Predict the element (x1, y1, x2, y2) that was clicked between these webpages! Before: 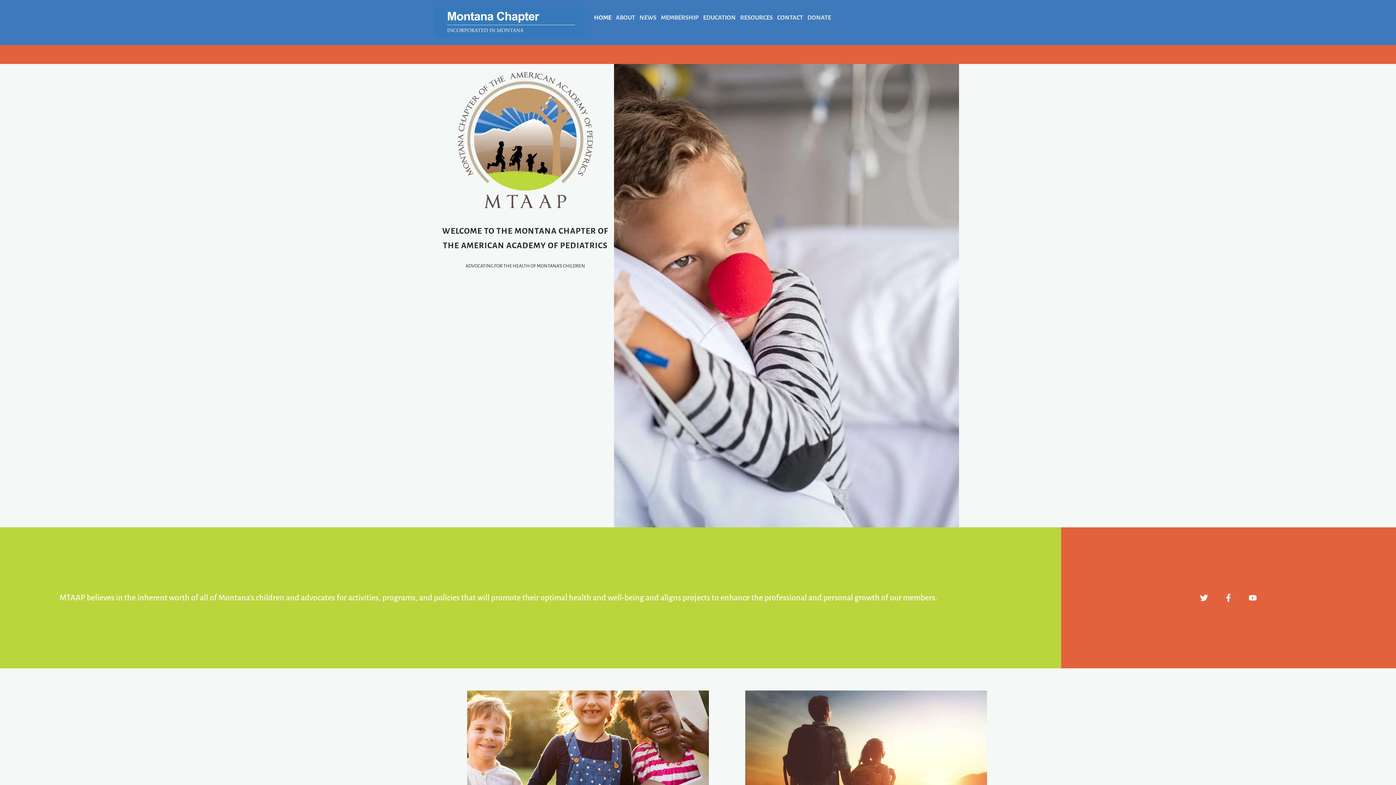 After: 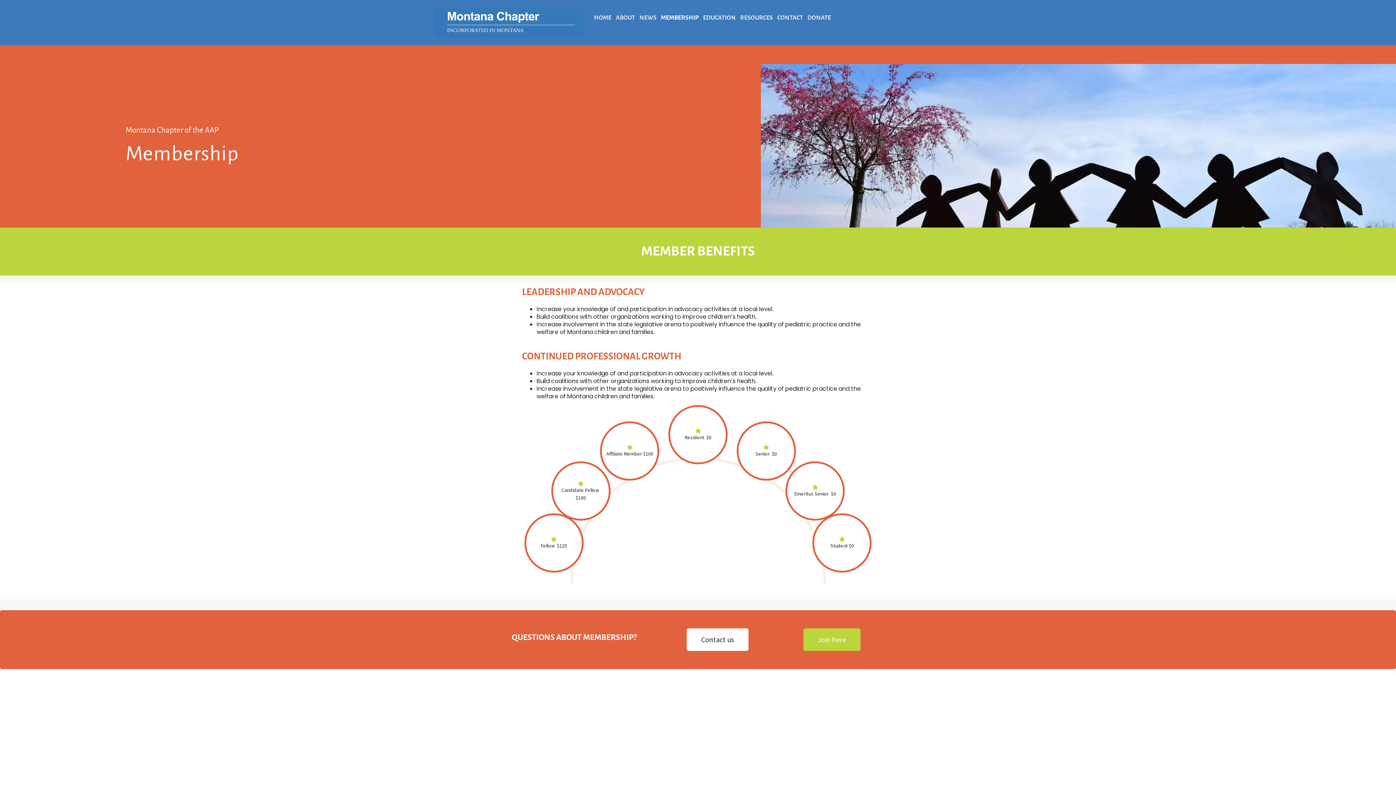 Action: label: MEMBERSHIP bbox: (658, 7, 701, 28)